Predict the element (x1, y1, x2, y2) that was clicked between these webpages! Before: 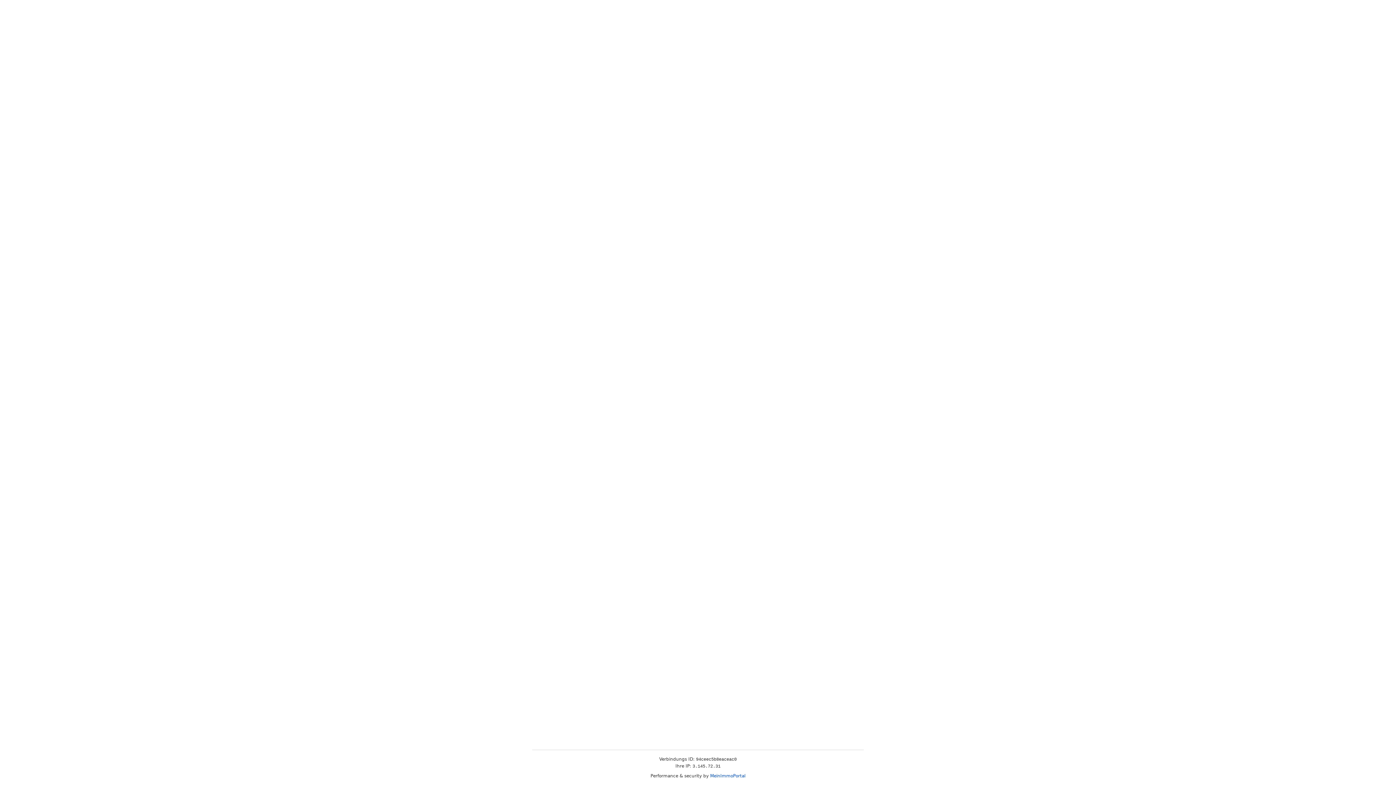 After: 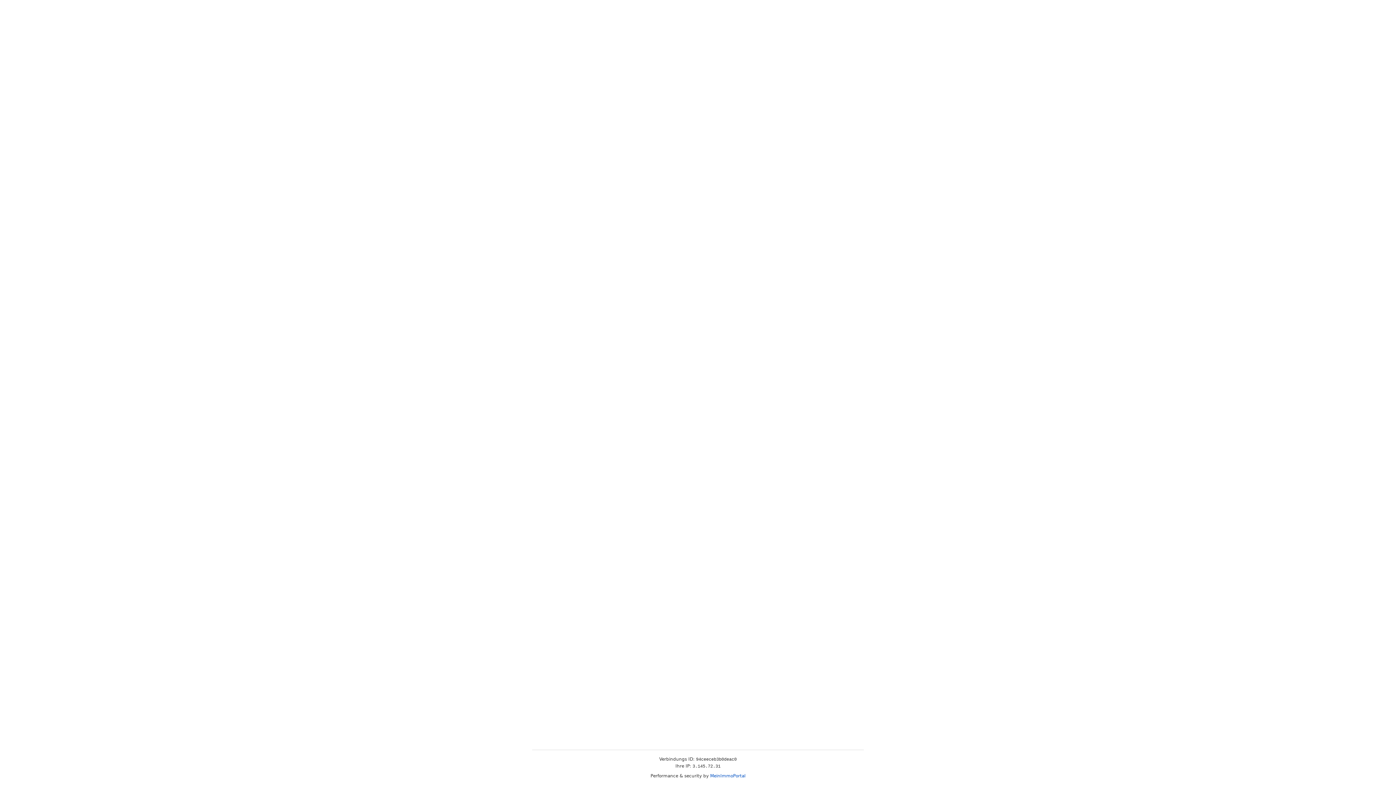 Action: label: MeinImmoPortal bbox: (710, 773, 745, 778)